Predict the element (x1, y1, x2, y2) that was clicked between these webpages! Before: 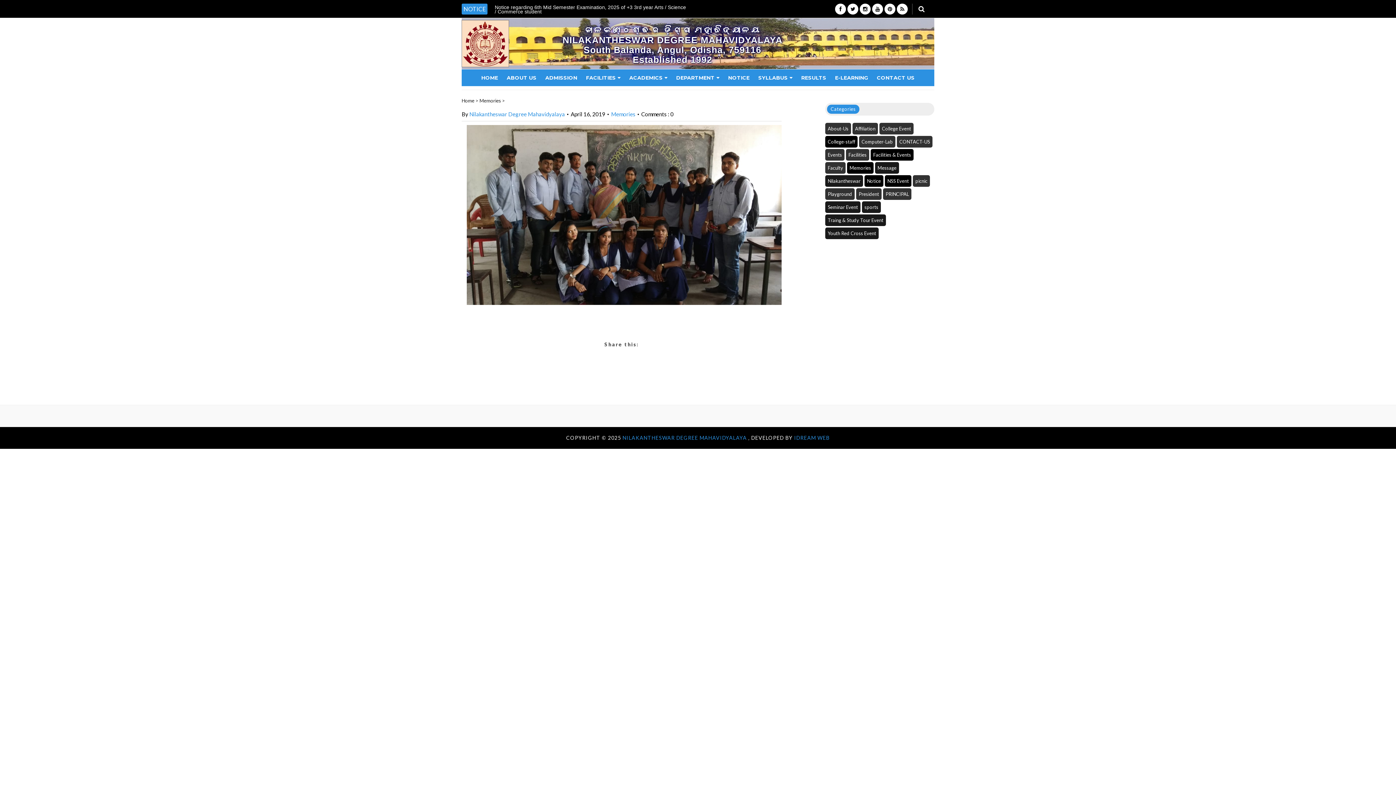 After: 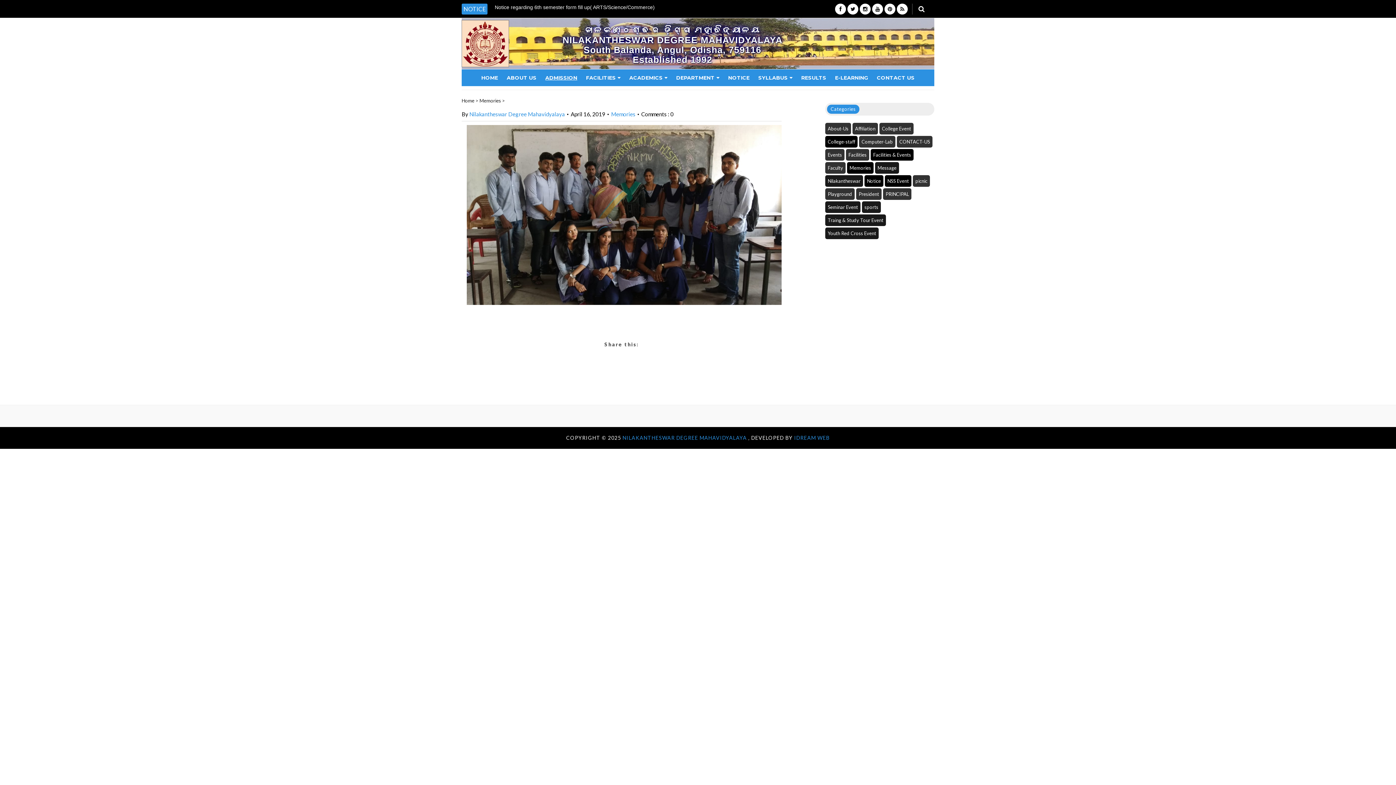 Action: bbox: (541, 69, 581, 86) label: ADMISSION